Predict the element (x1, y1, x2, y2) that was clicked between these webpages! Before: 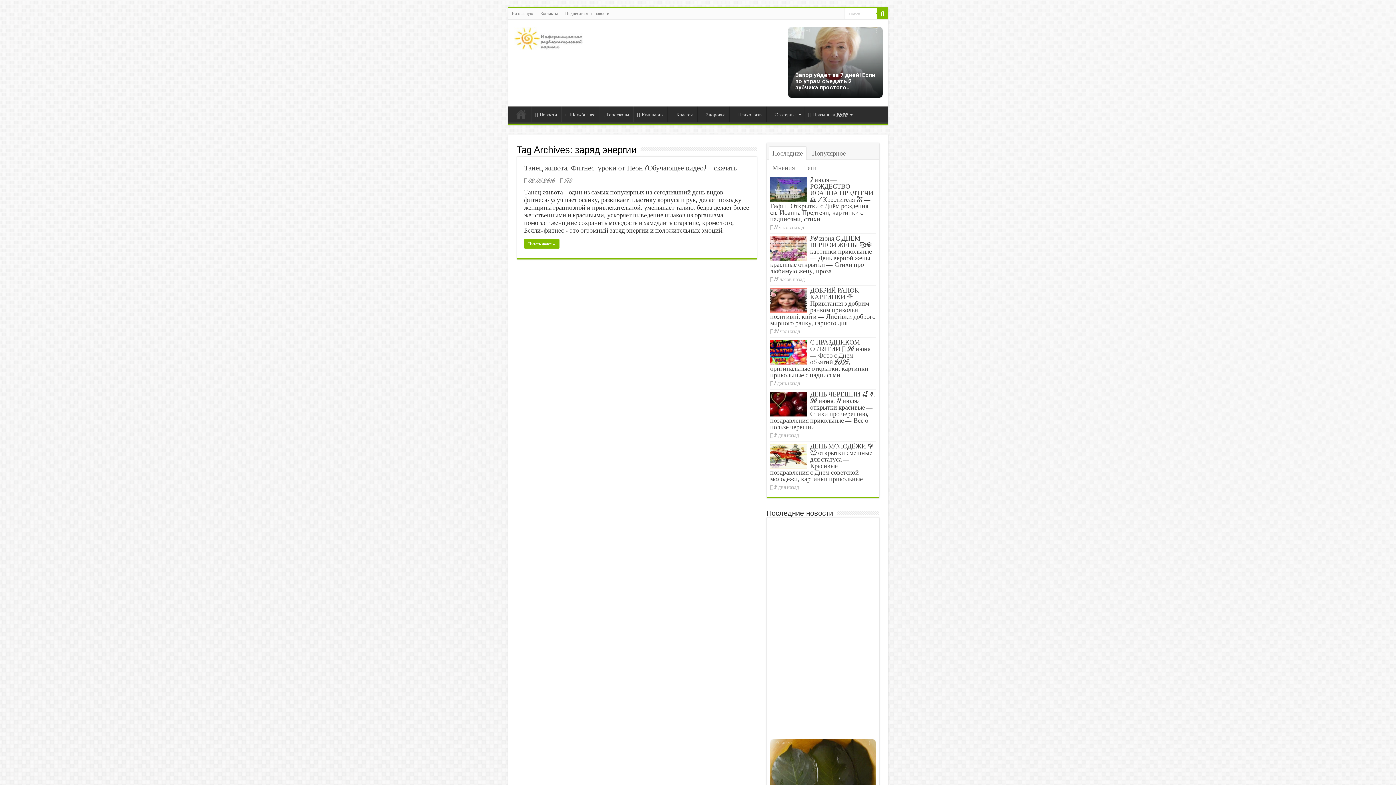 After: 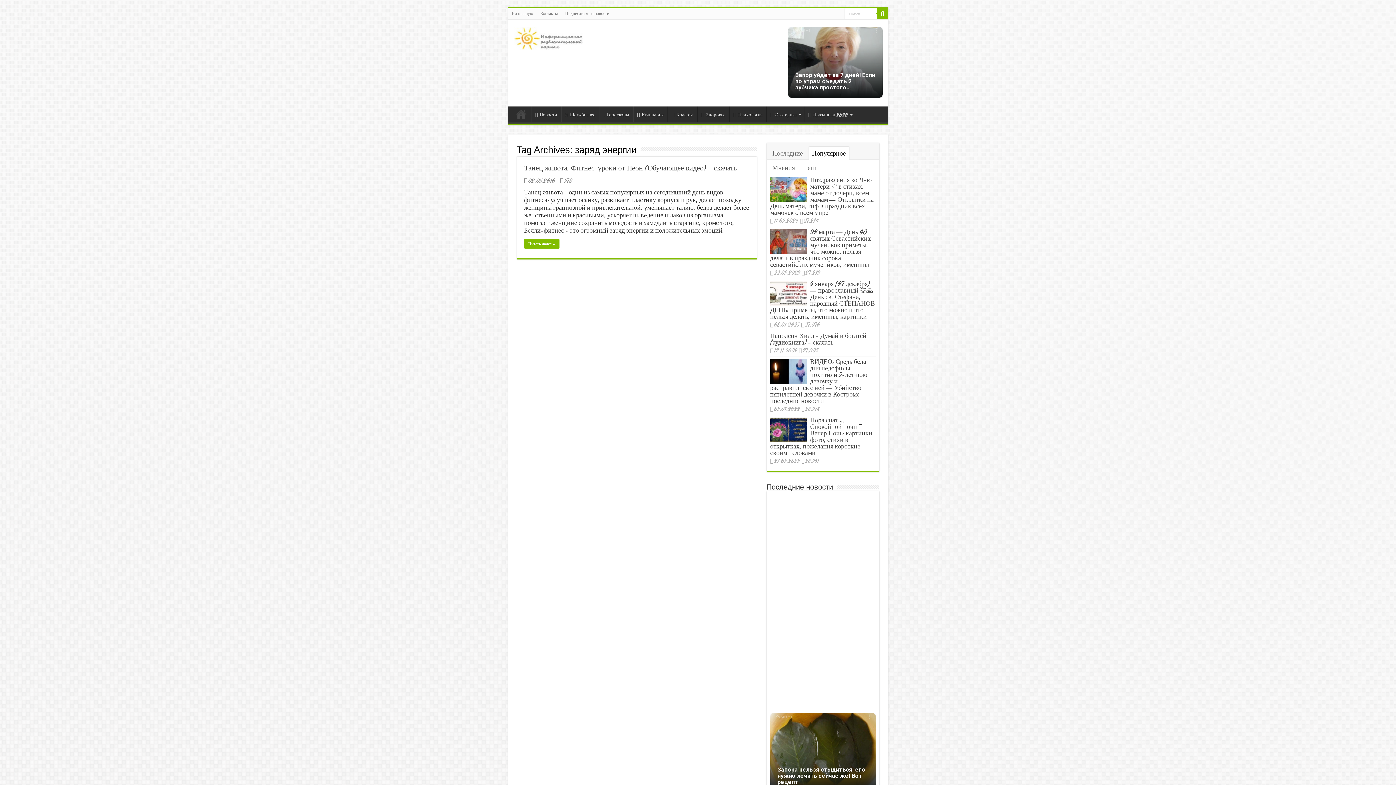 Action: bbox: (808, 146, 849, 160) label: Популярное